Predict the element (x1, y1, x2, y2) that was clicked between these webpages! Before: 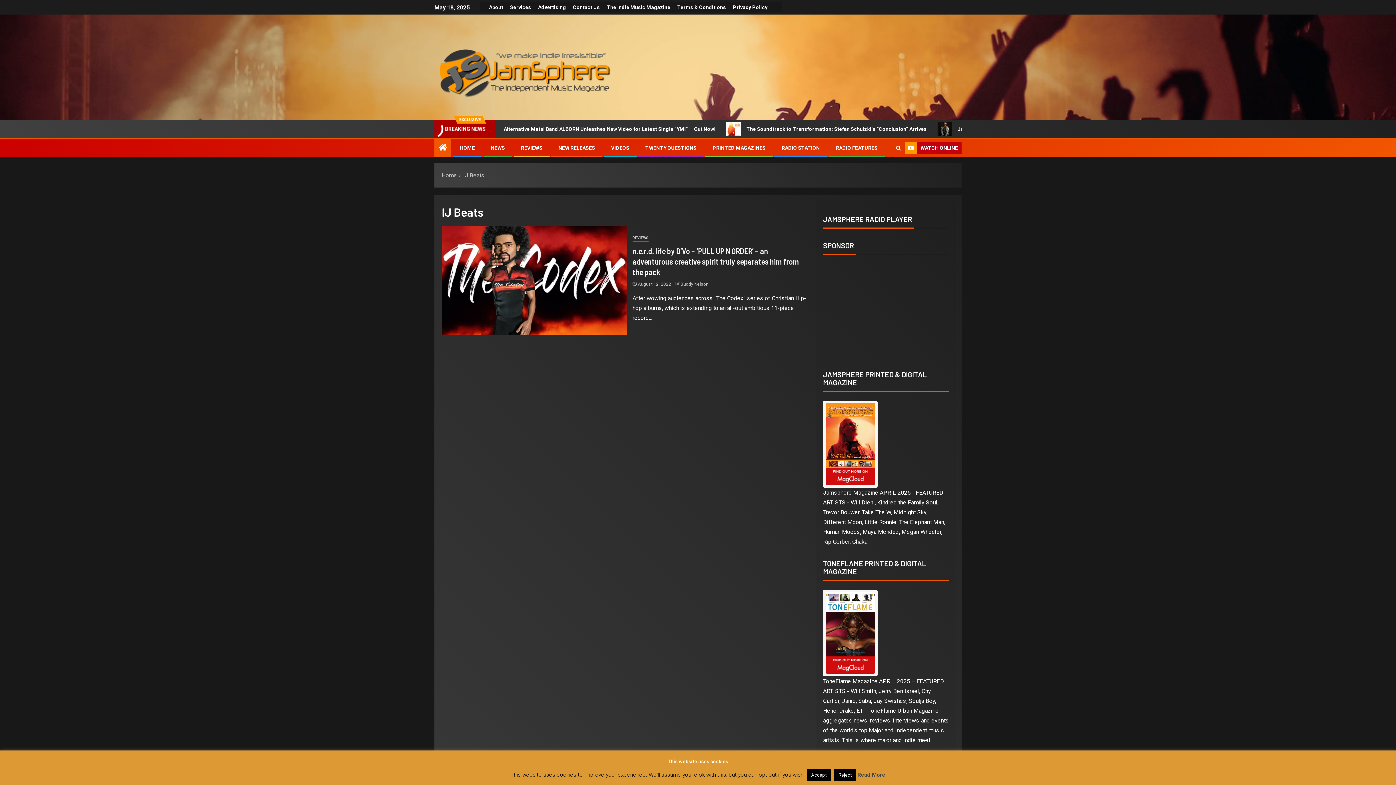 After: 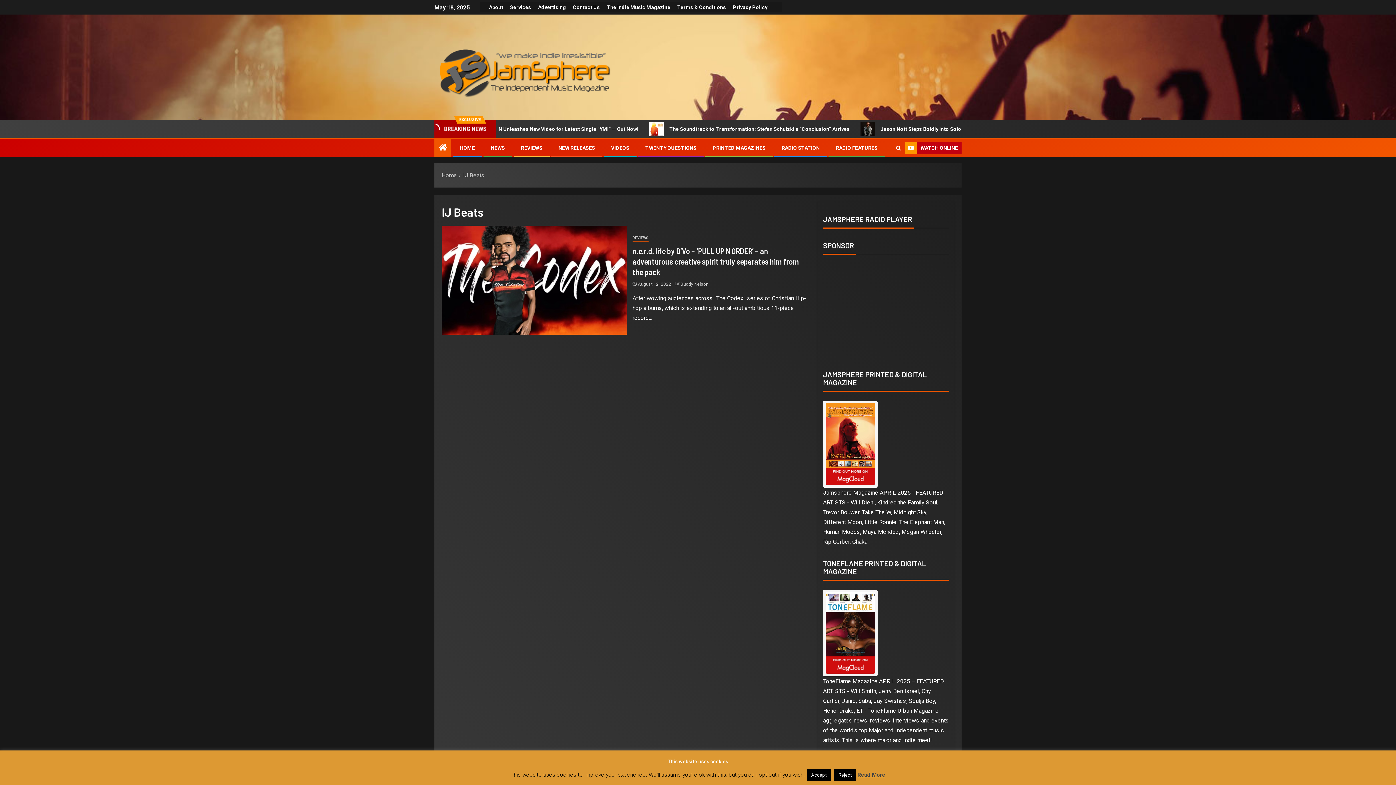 Action: label: IJ Beats bbox: (463, 172, 484, 178)